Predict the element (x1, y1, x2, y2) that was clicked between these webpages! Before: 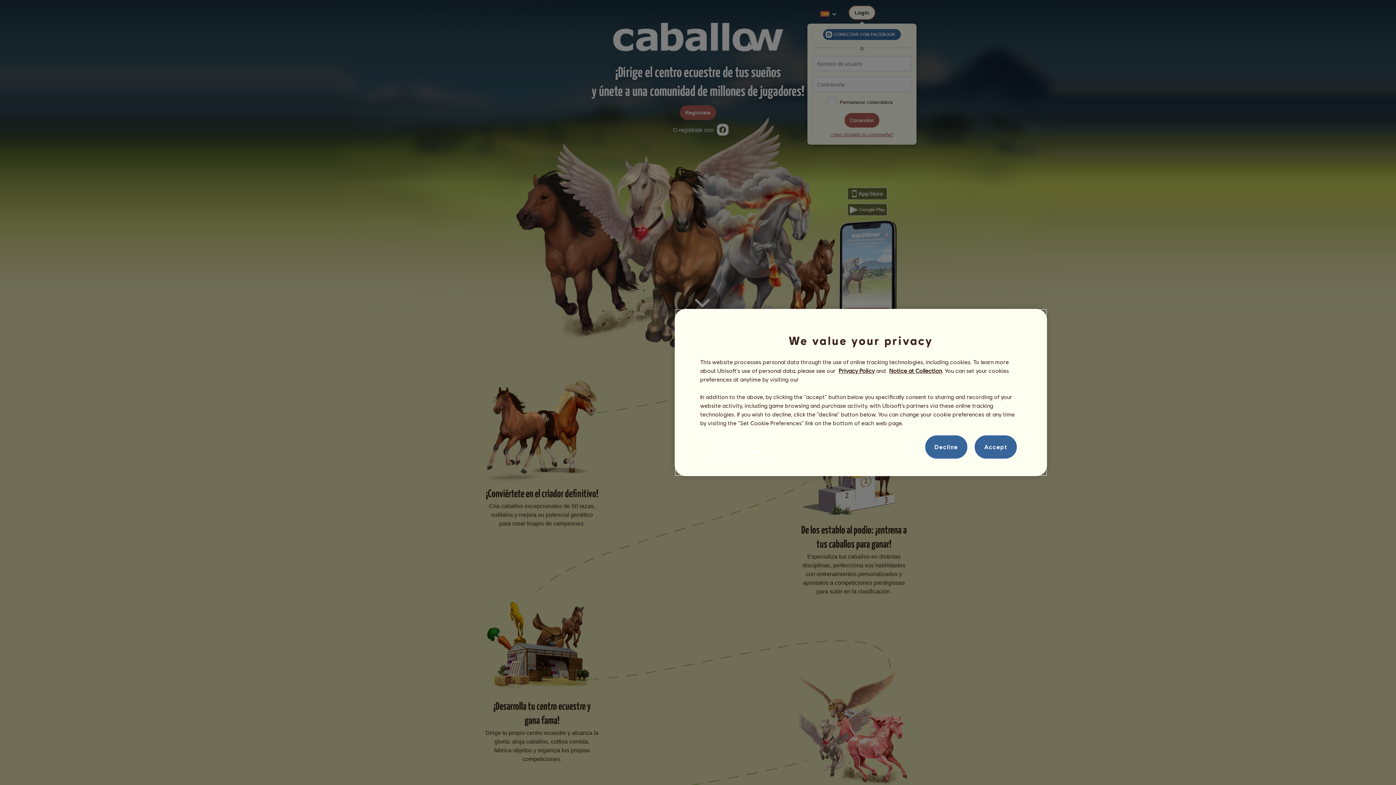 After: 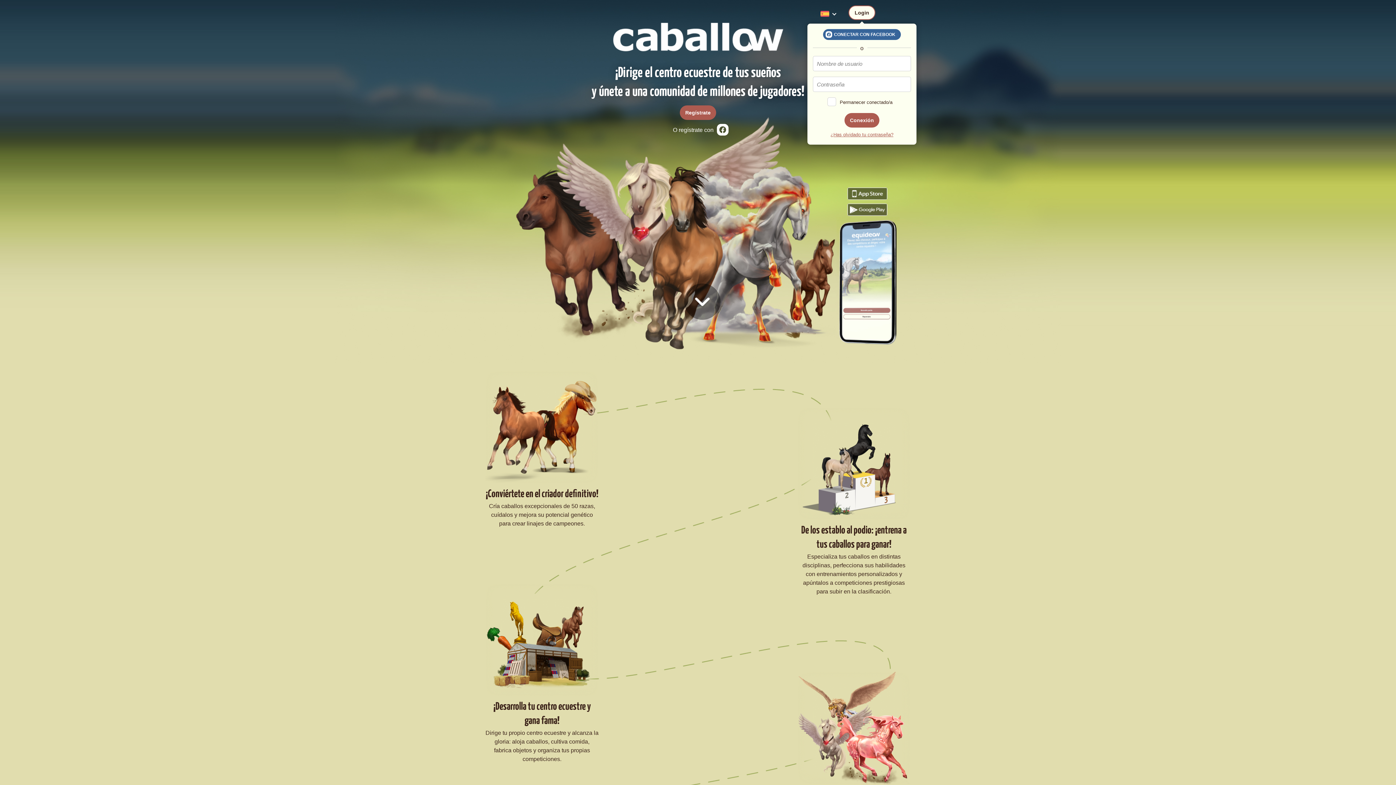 Action: bbox: (924, 434, 968, 459) label: Decline